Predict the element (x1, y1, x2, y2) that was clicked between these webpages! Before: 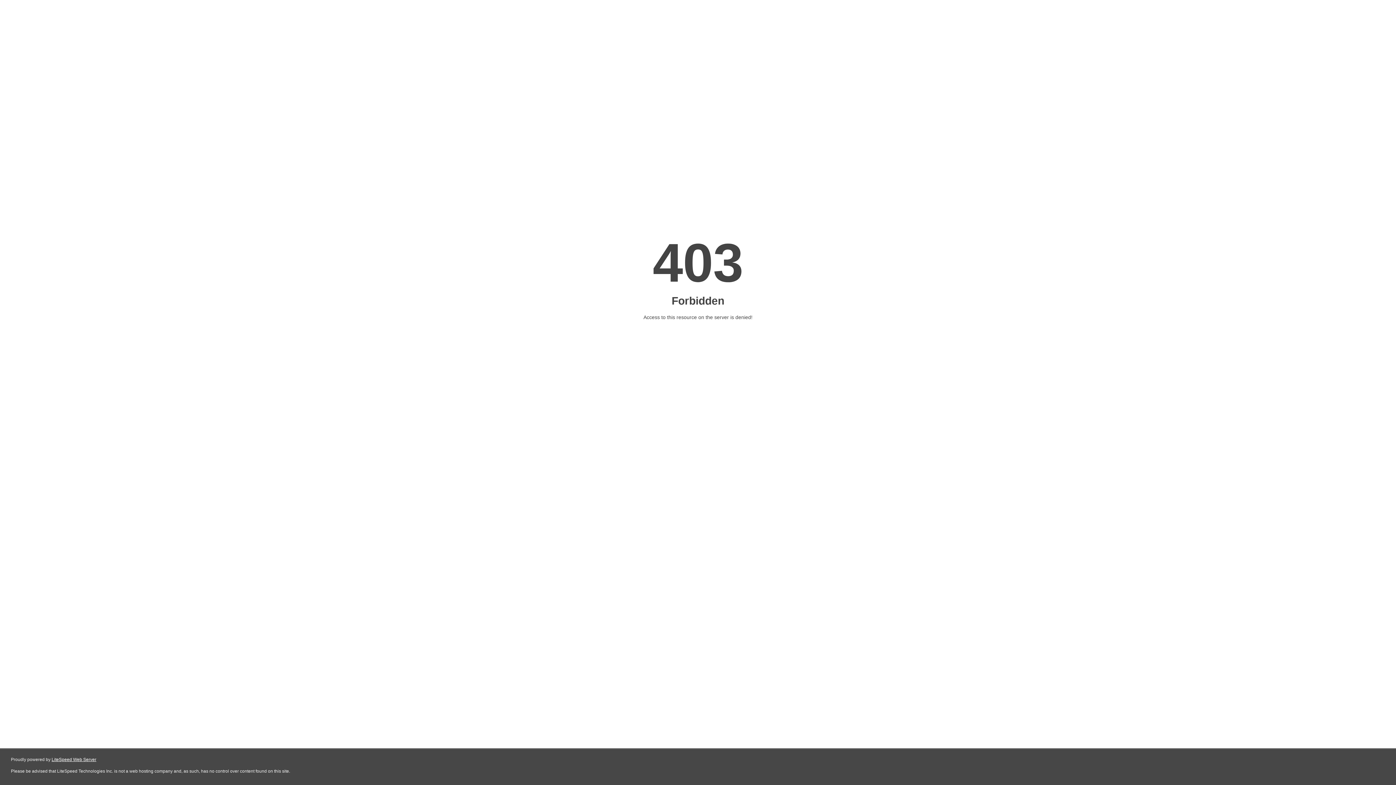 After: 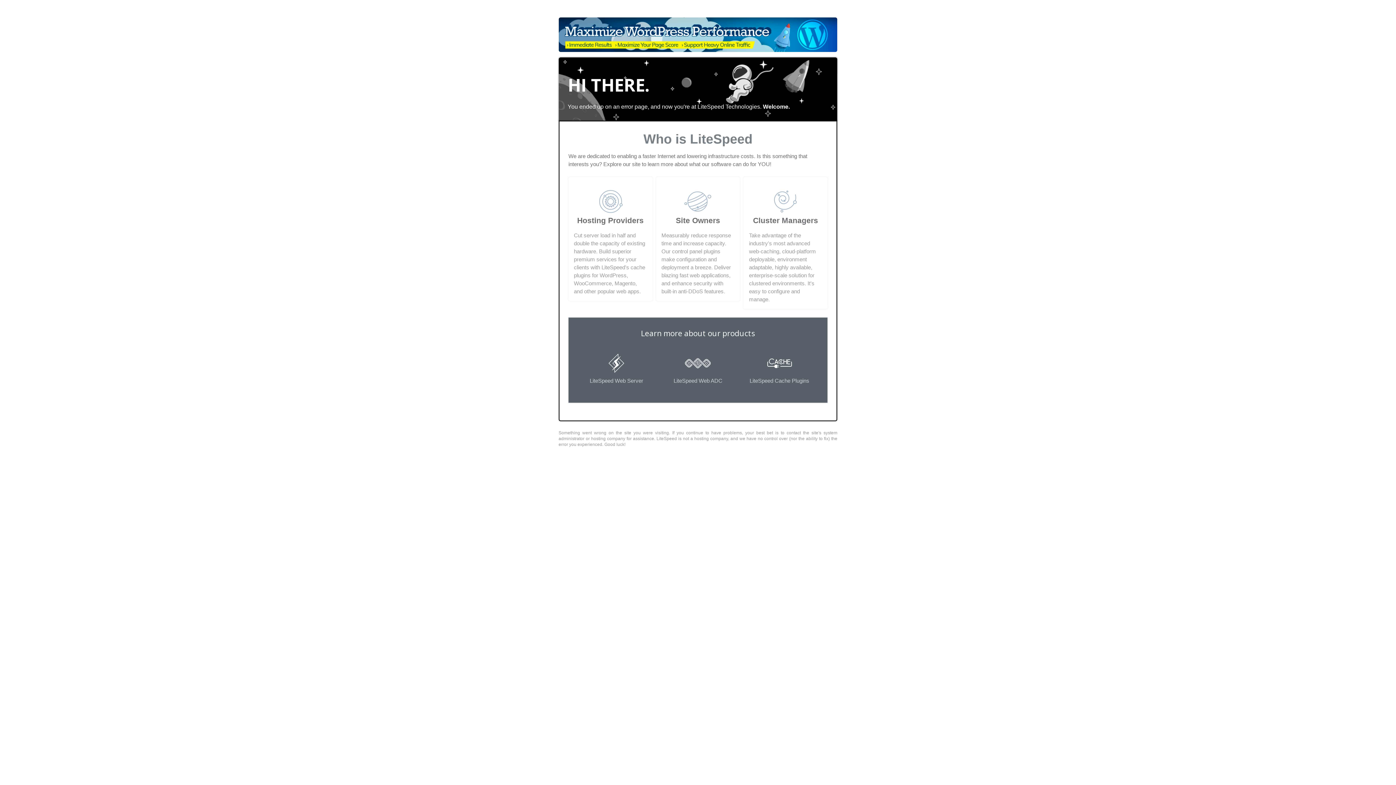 Action: label: LiteSpeed Web Server bbox: (51, 757, 96, 762)